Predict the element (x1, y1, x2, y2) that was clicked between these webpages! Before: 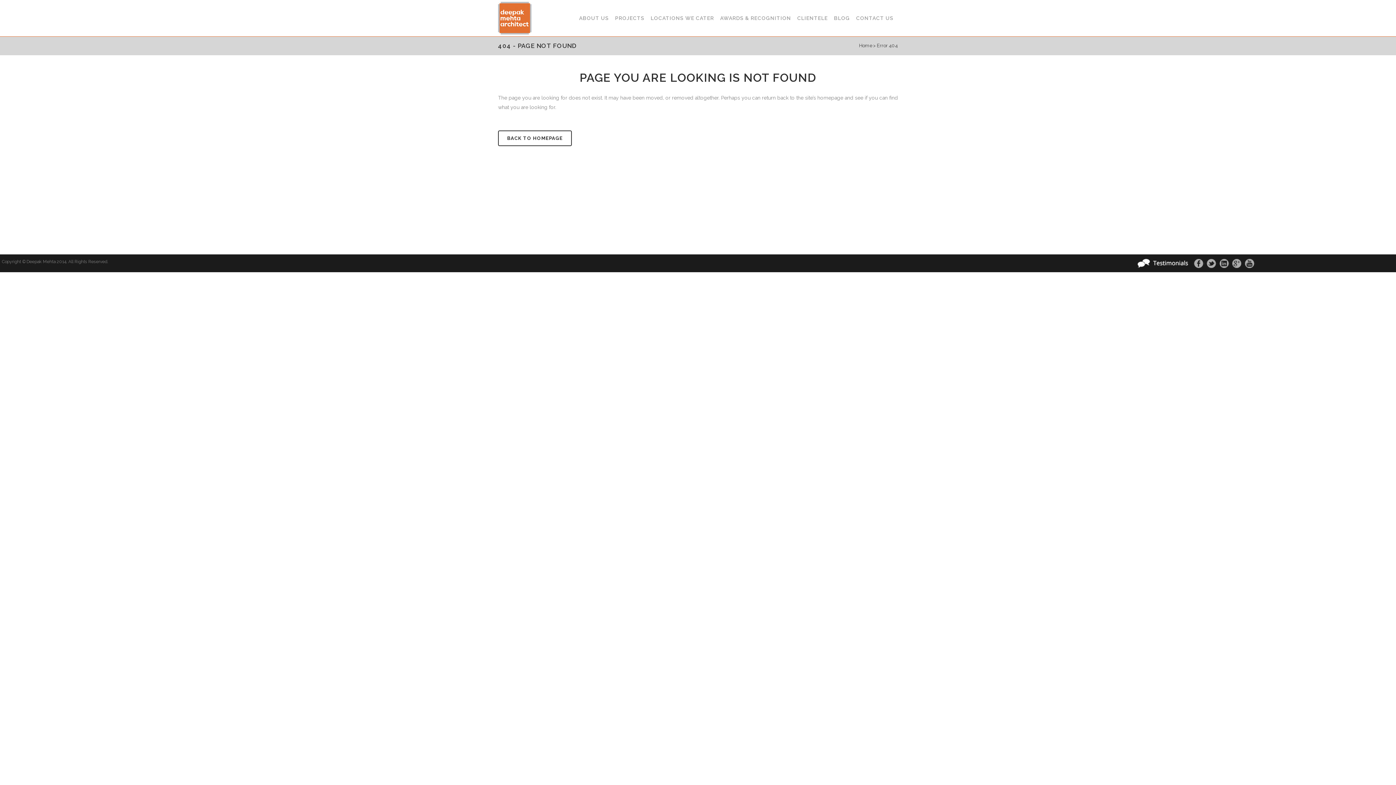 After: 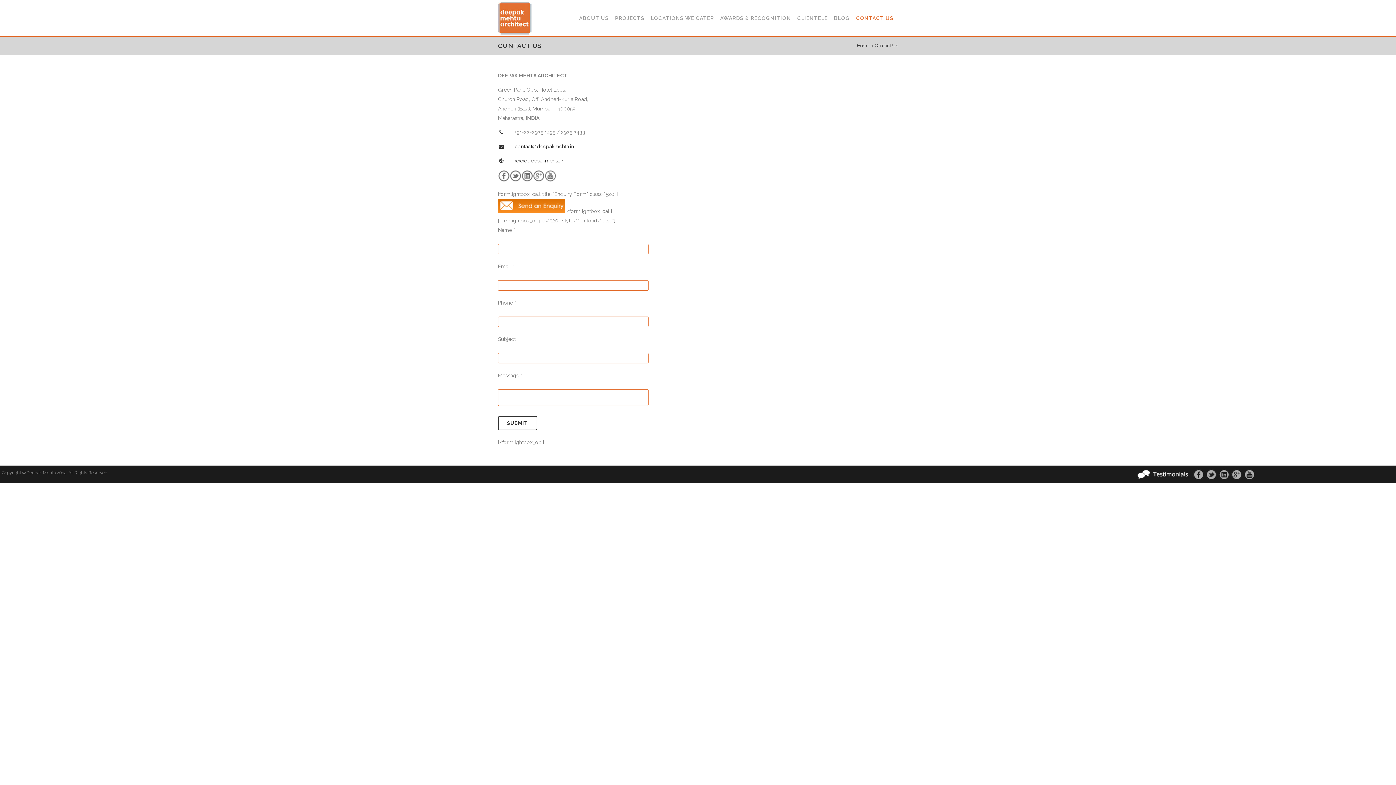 Action: bbox: (854, 0, 898, 36) label: CONTACT US